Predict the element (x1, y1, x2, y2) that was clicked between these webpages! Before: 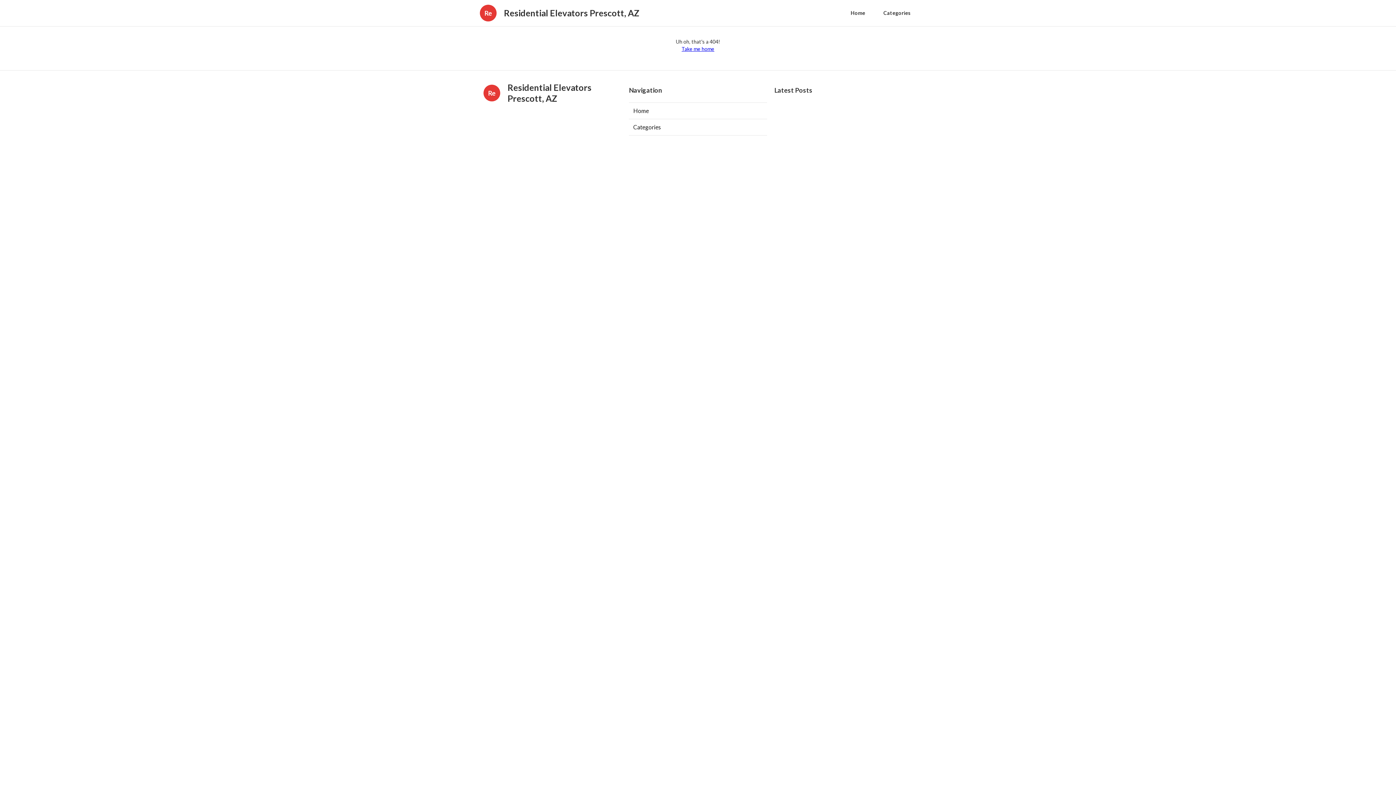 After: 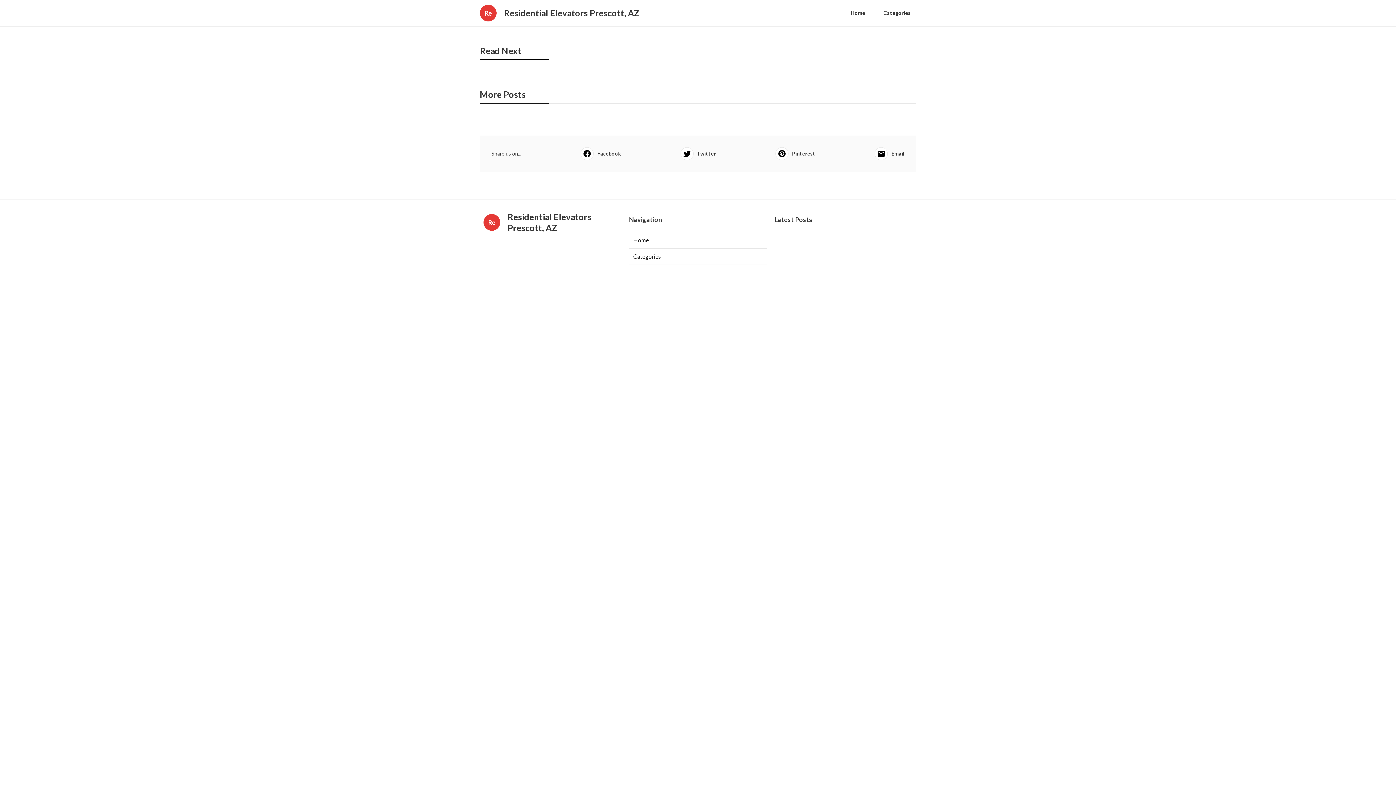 Action: label: Home bbox: (629, 102, 767, 119)